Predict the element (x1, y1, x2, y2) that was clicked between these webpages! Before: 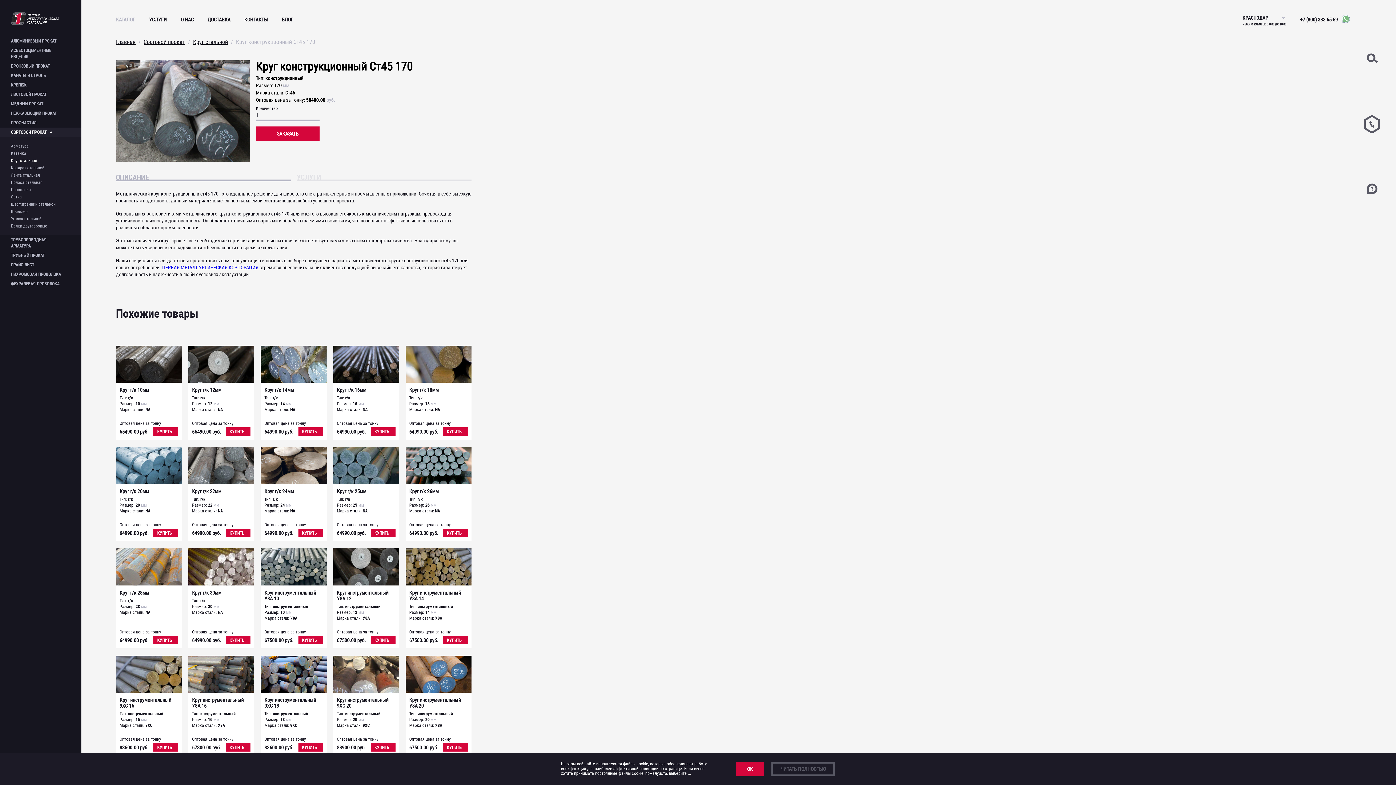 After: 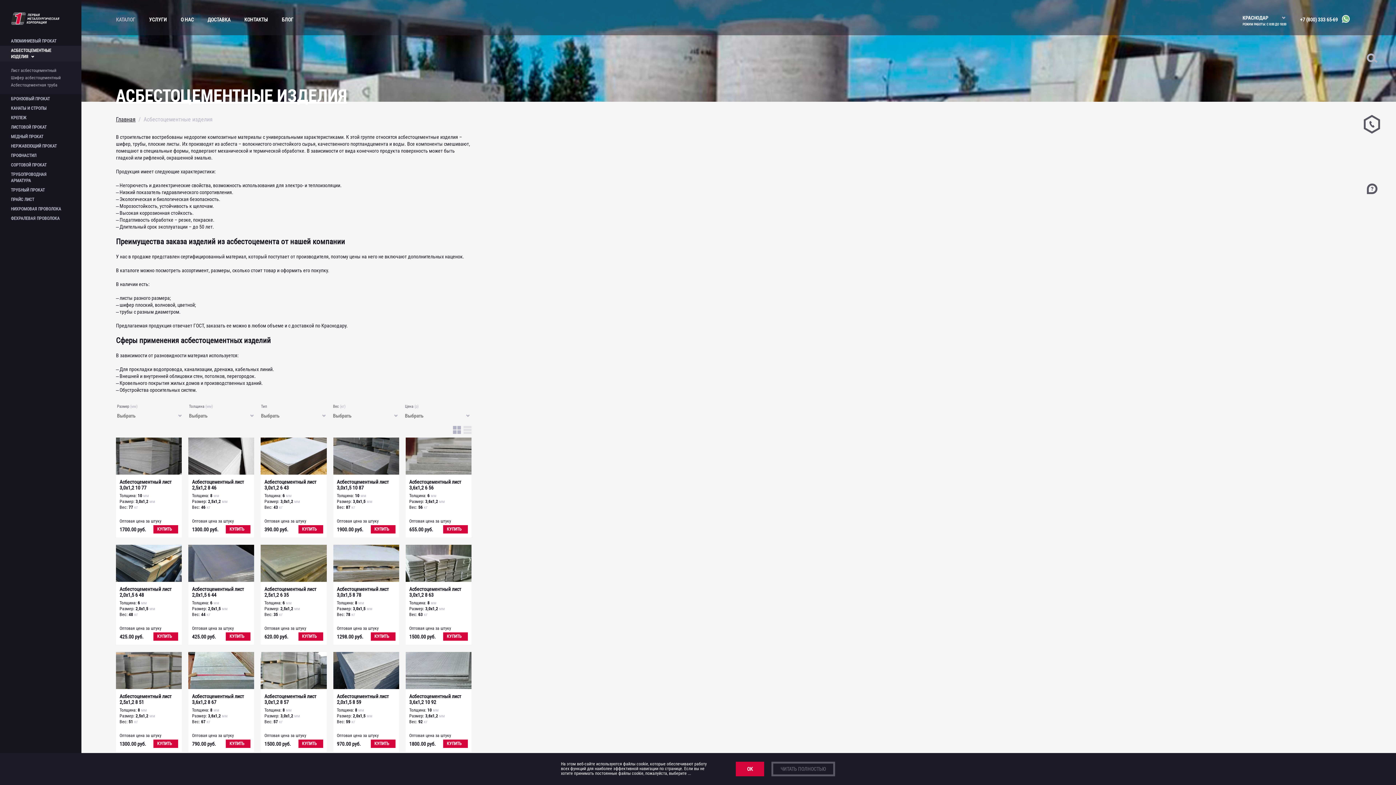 Action: label: АСБЕСТОЦЕМЕНТНЫЕ ИЗДЕЛИЯ bbox: (0, 45, 81, 61)